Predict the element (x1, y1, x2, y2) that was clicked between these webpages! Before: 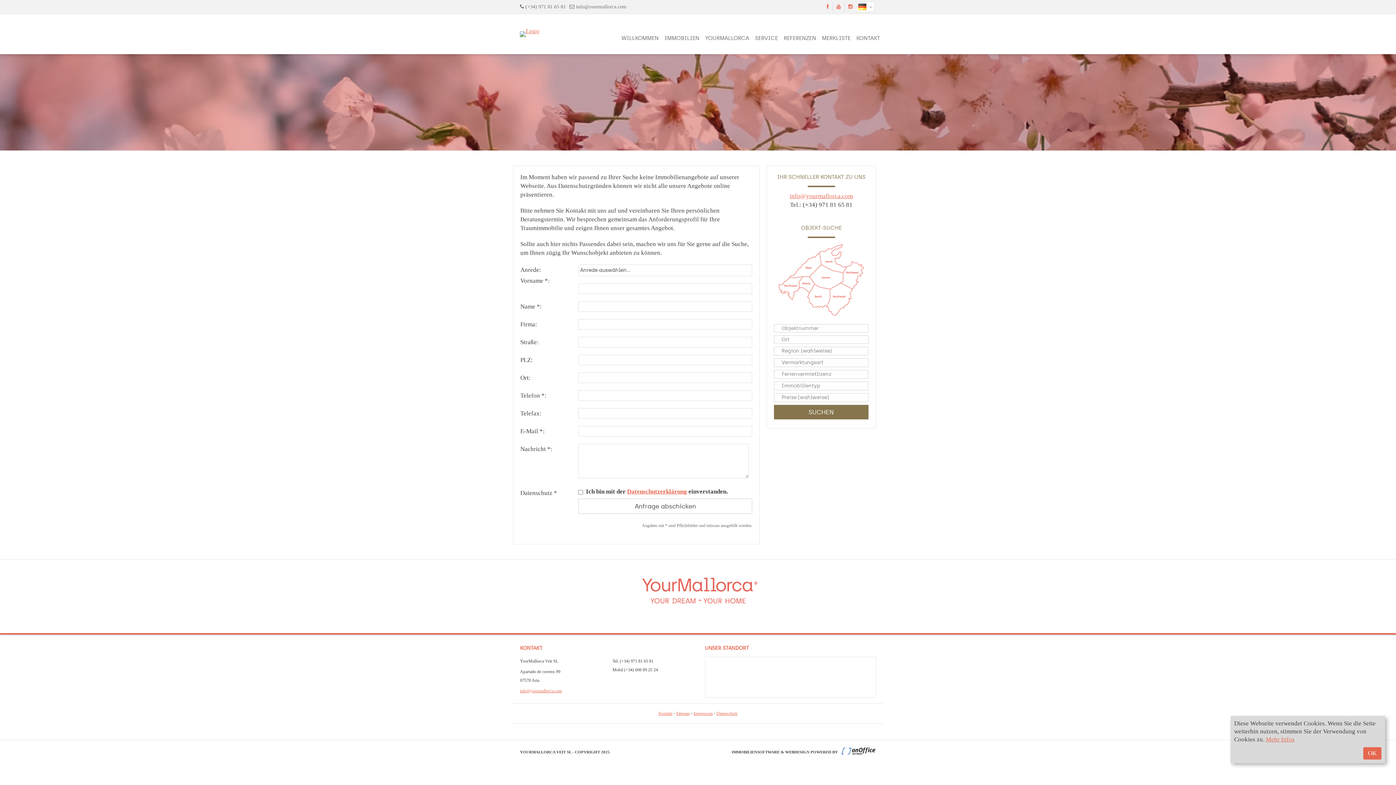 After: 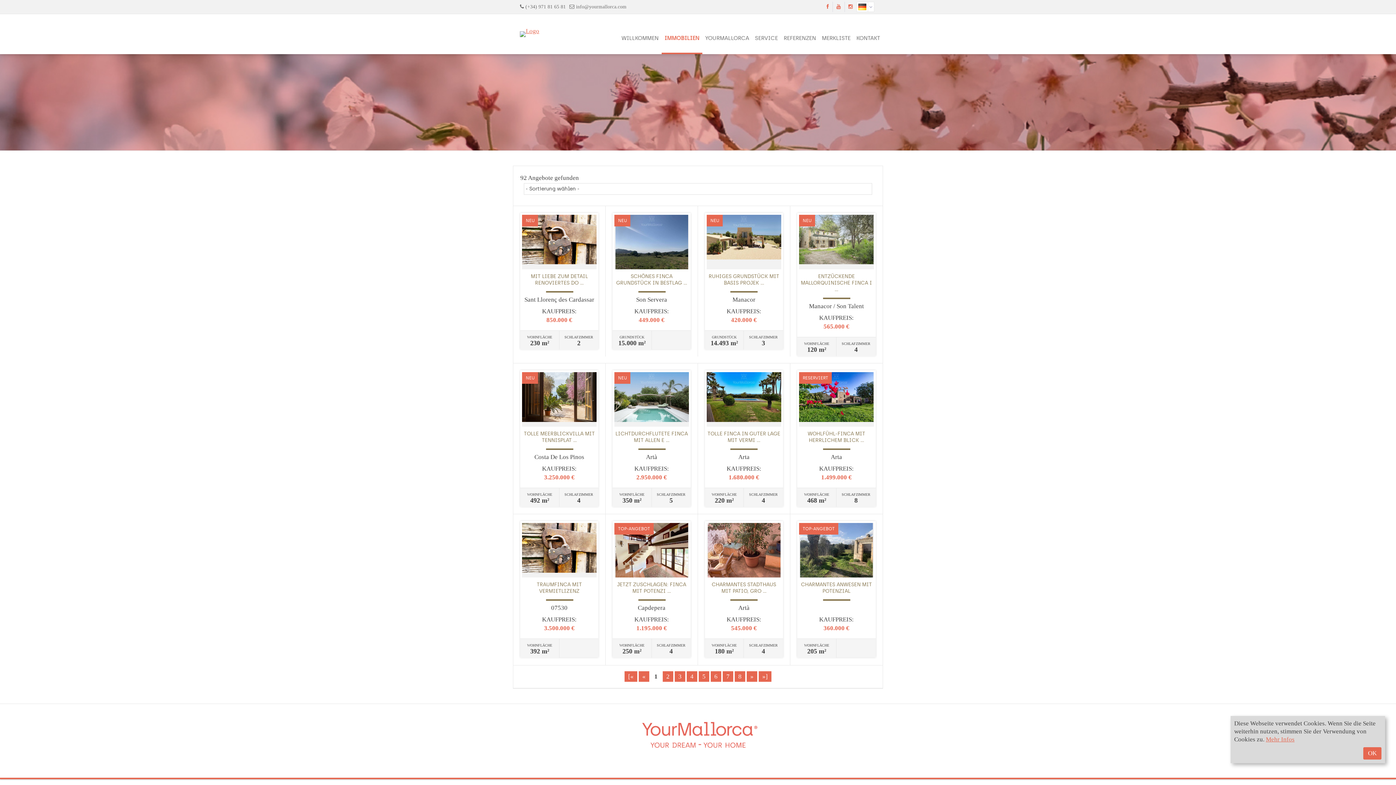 Action: bbox: (661, 23, 702, 54) label: IMMOBILIEN